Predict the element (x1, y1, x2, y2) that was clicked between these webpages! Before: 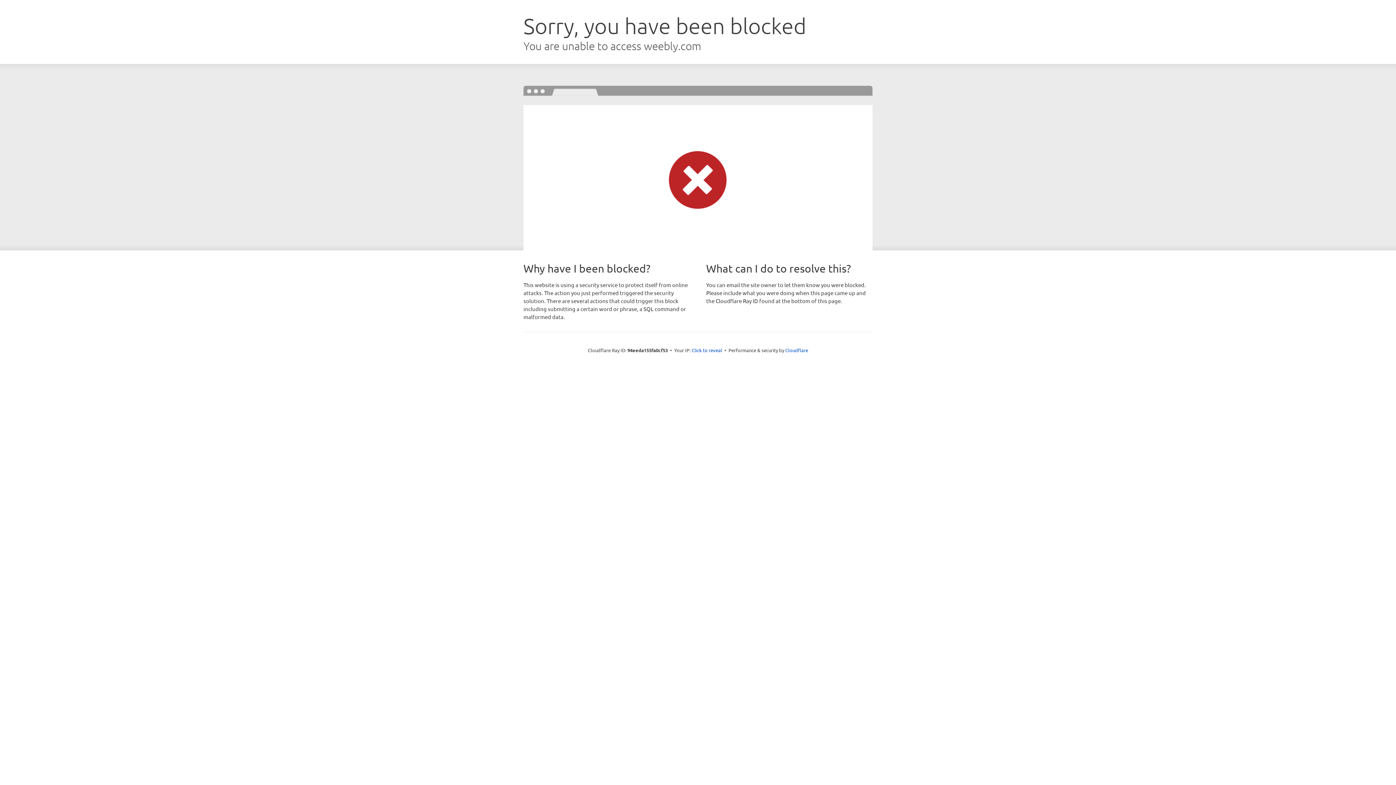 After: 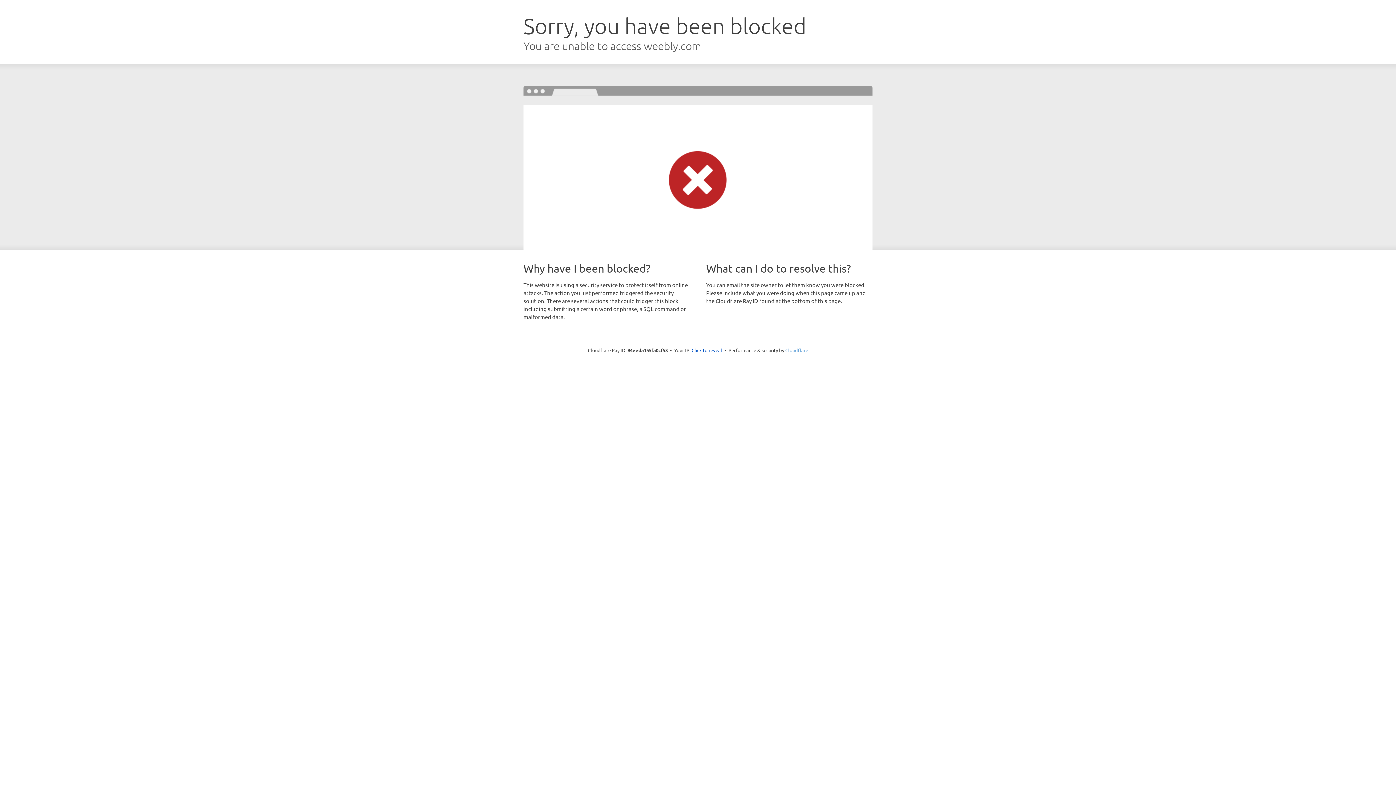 Action: bbox: (785, 347, 808, 353) label: Cloudflare